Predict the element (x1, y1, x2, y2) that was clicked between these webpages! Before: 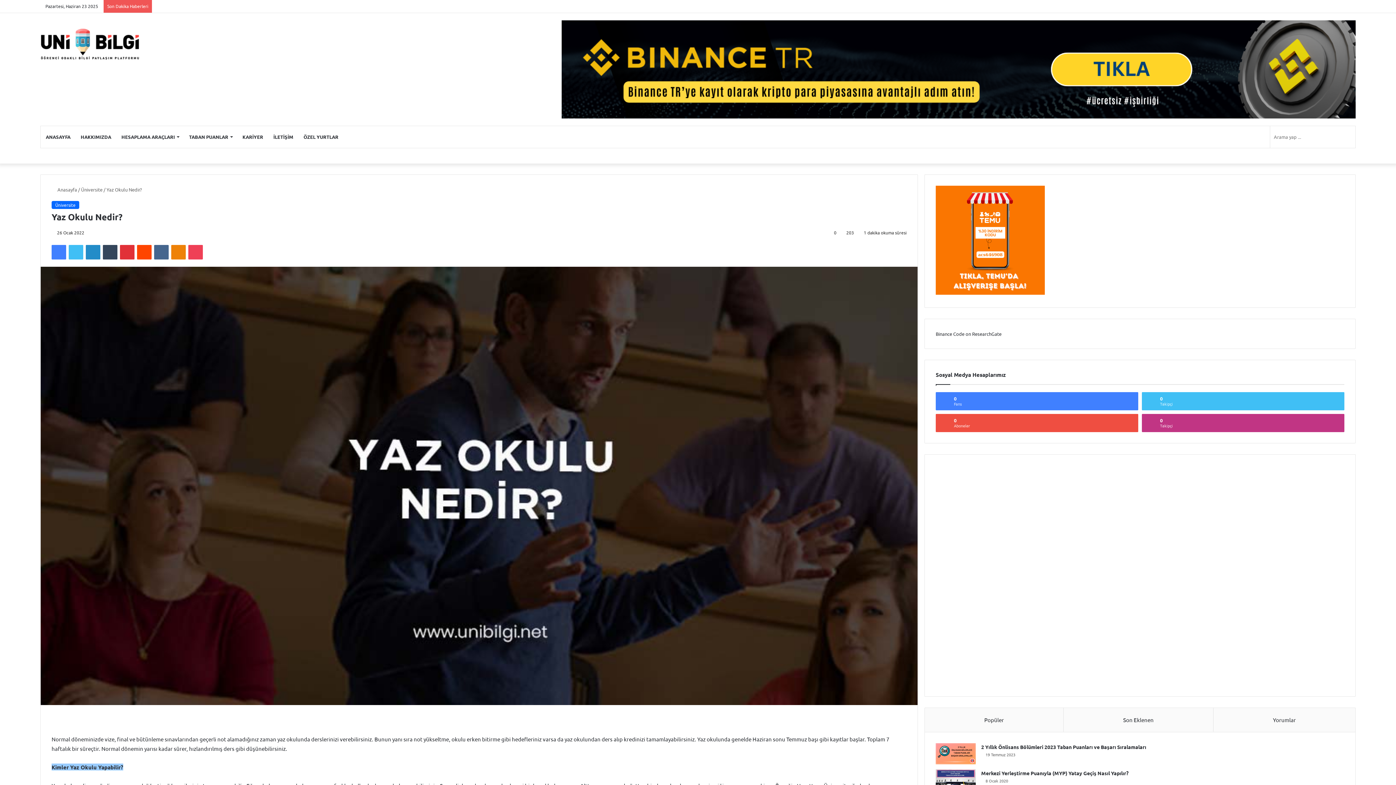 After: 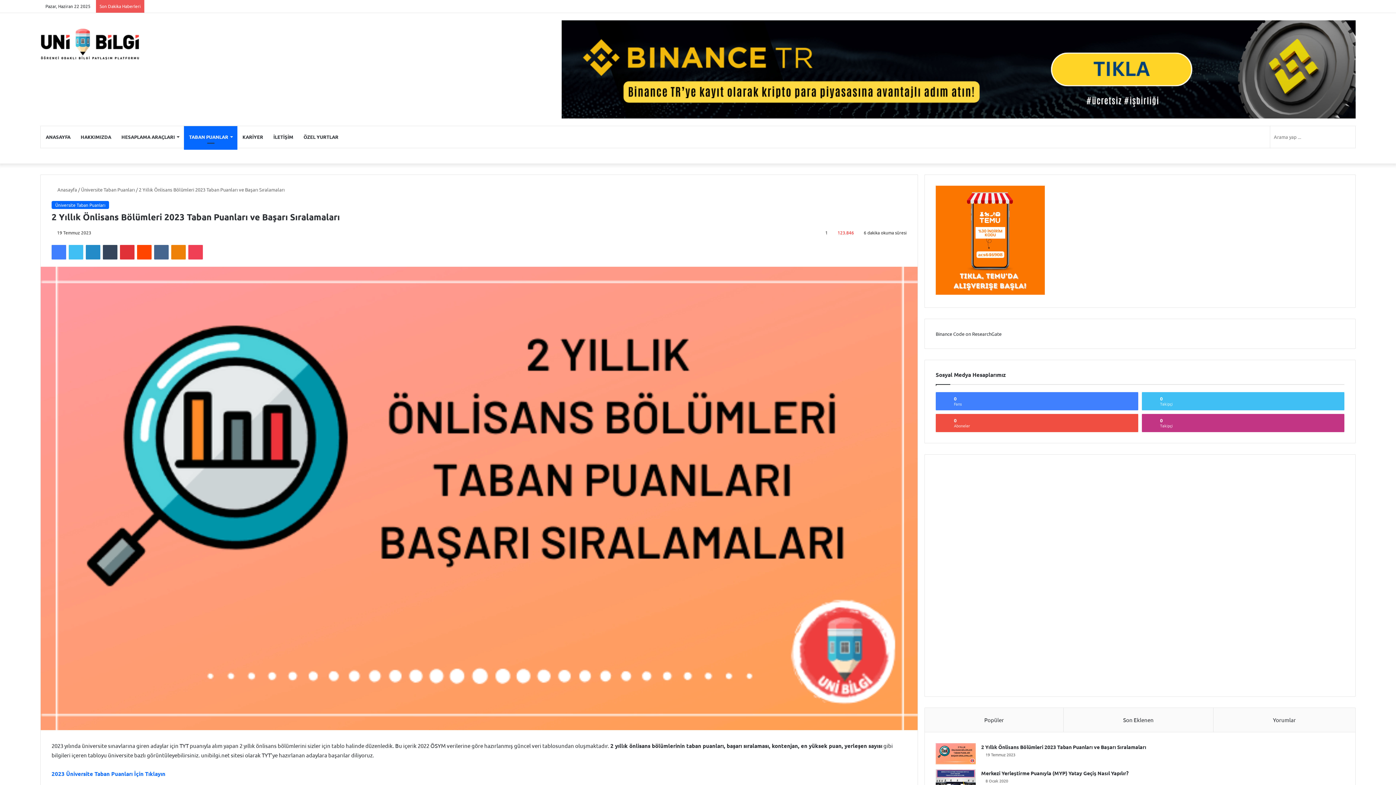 Action: label: 2 Yıllık Önlisans Bölümleri 2023 Taban Puanları ve Başarı Sıralamaları bbox: (936, 743, 976, 764)